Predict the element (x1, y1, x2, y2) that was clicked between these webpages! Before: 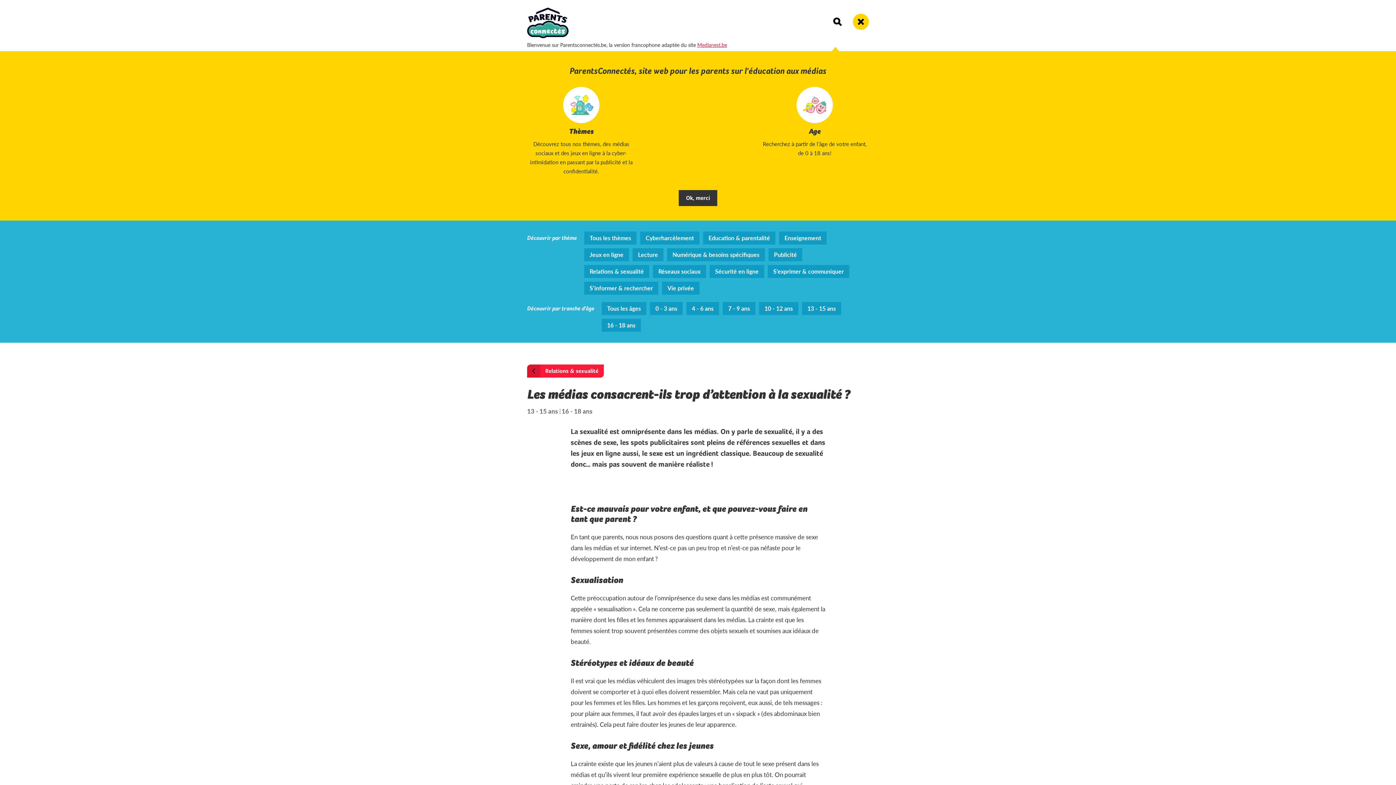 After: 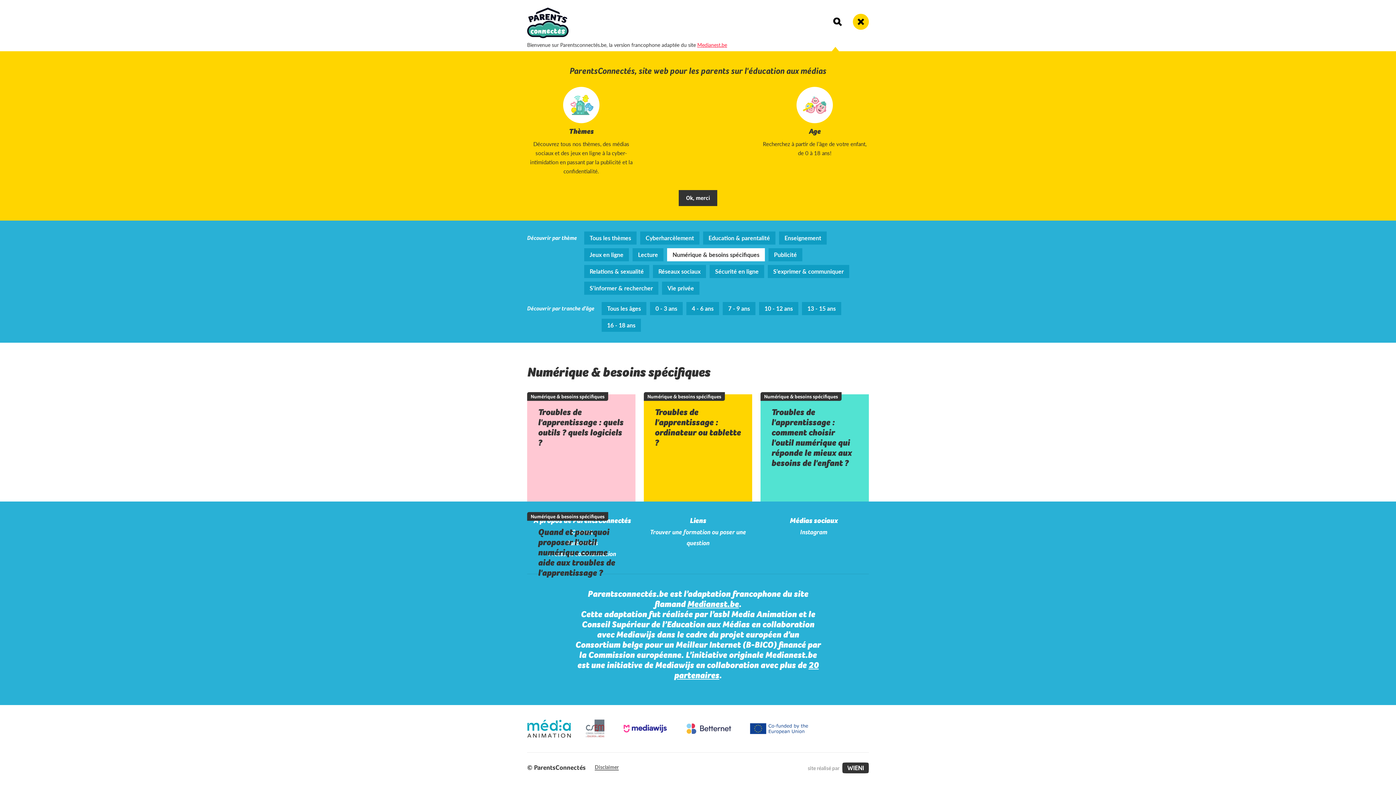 Action: bbox: (667, 248, 765, 261) label: Numérique & besoins spécifiques